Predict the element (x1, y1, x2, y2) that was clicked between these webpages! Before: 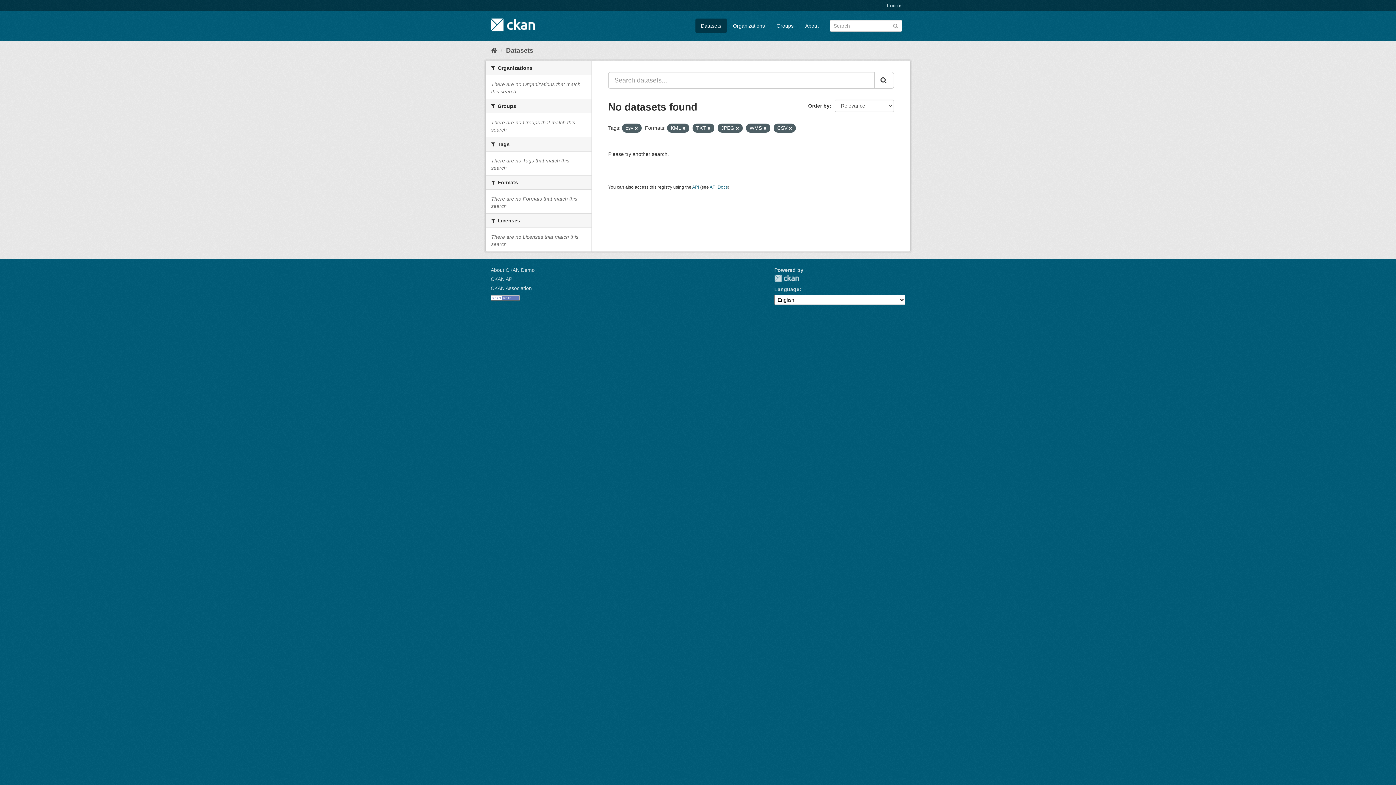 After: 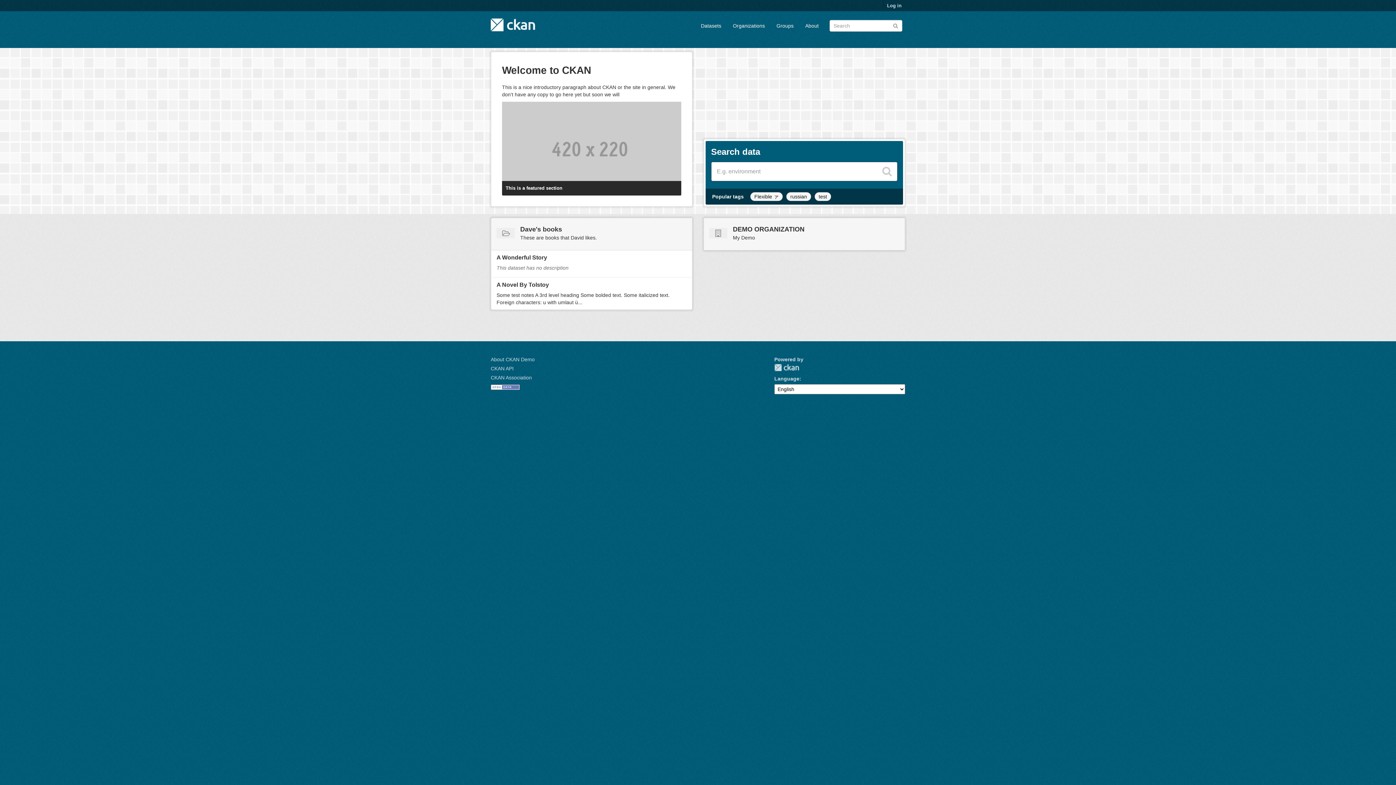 Action: bbox: (490, 14, 535, 34)